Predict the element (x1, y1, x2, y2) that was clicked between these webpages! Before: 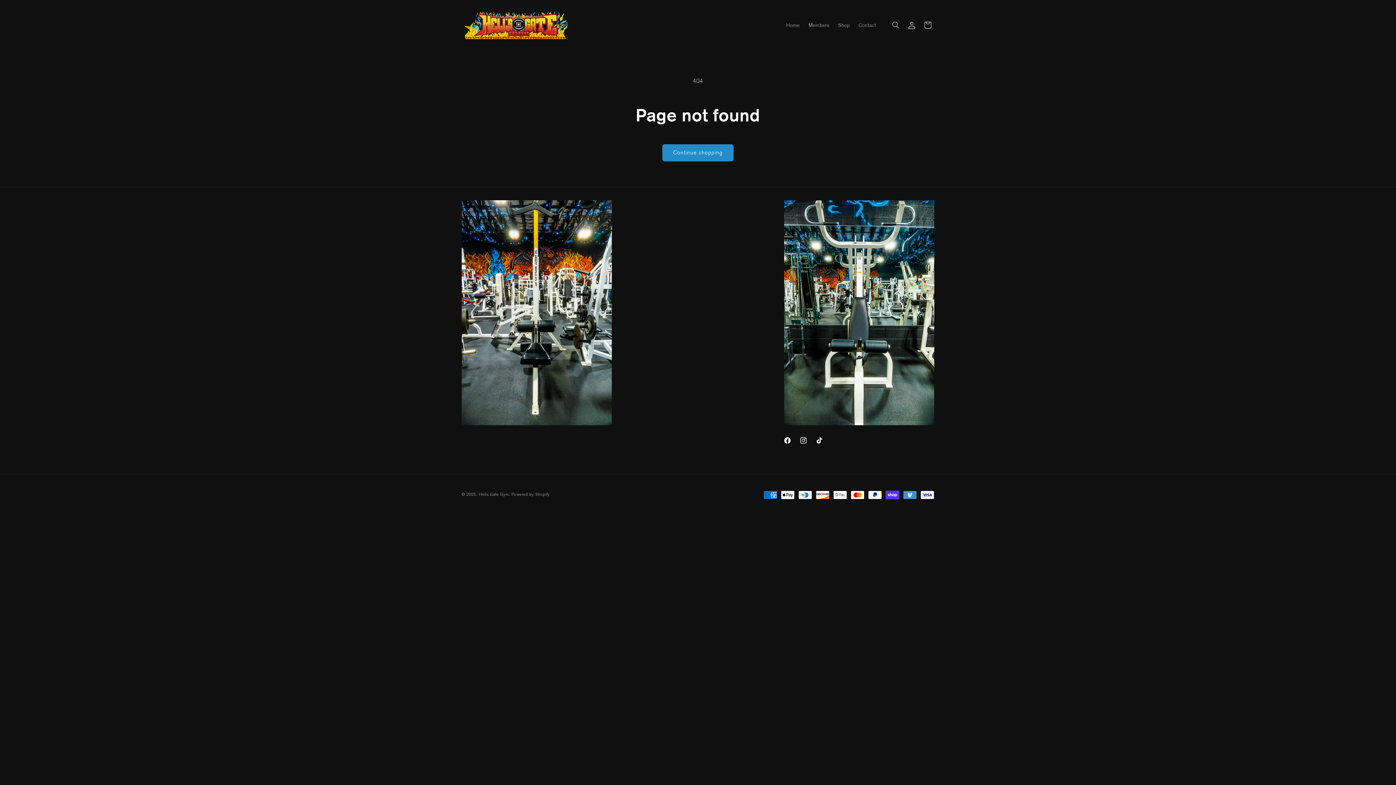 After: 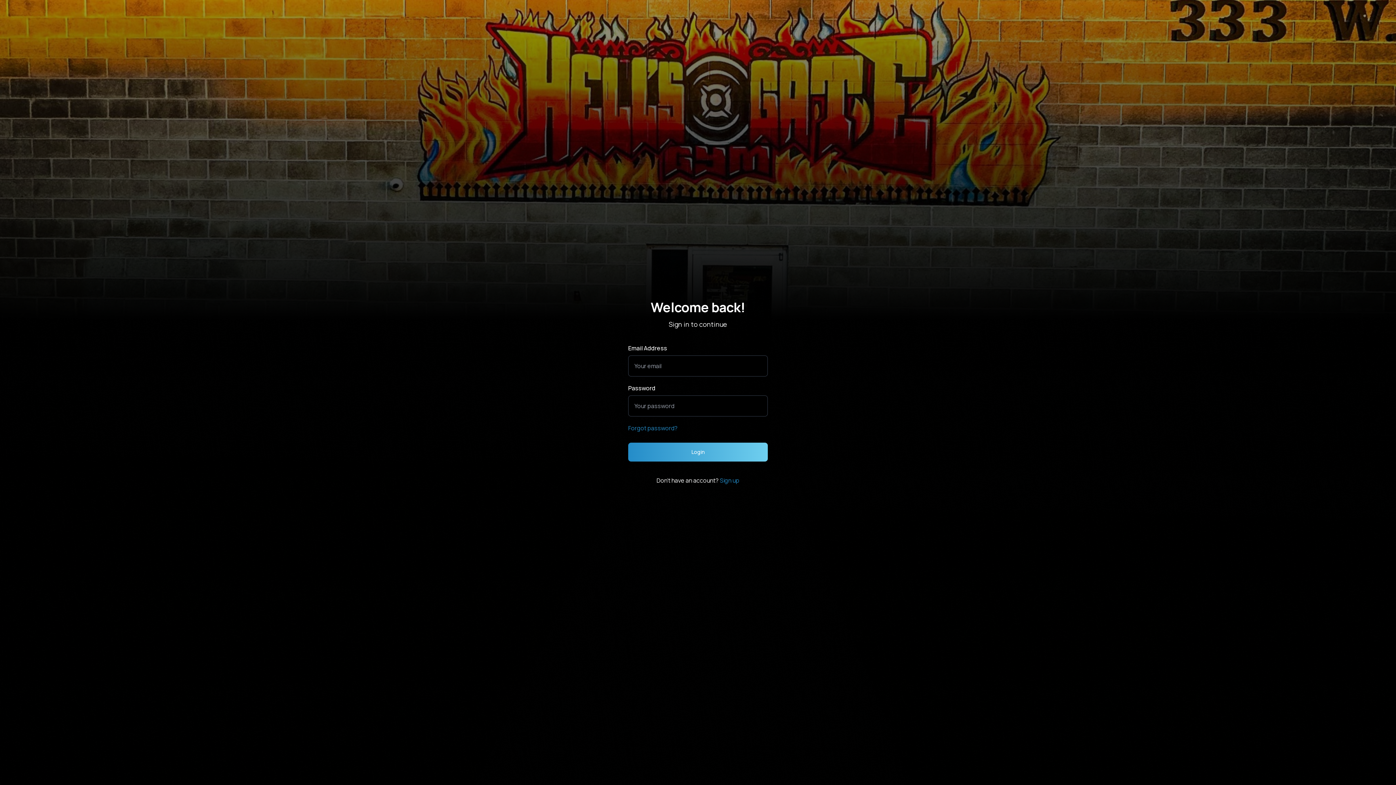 Action: label: Members bbox: (804, 17, 833, 32)